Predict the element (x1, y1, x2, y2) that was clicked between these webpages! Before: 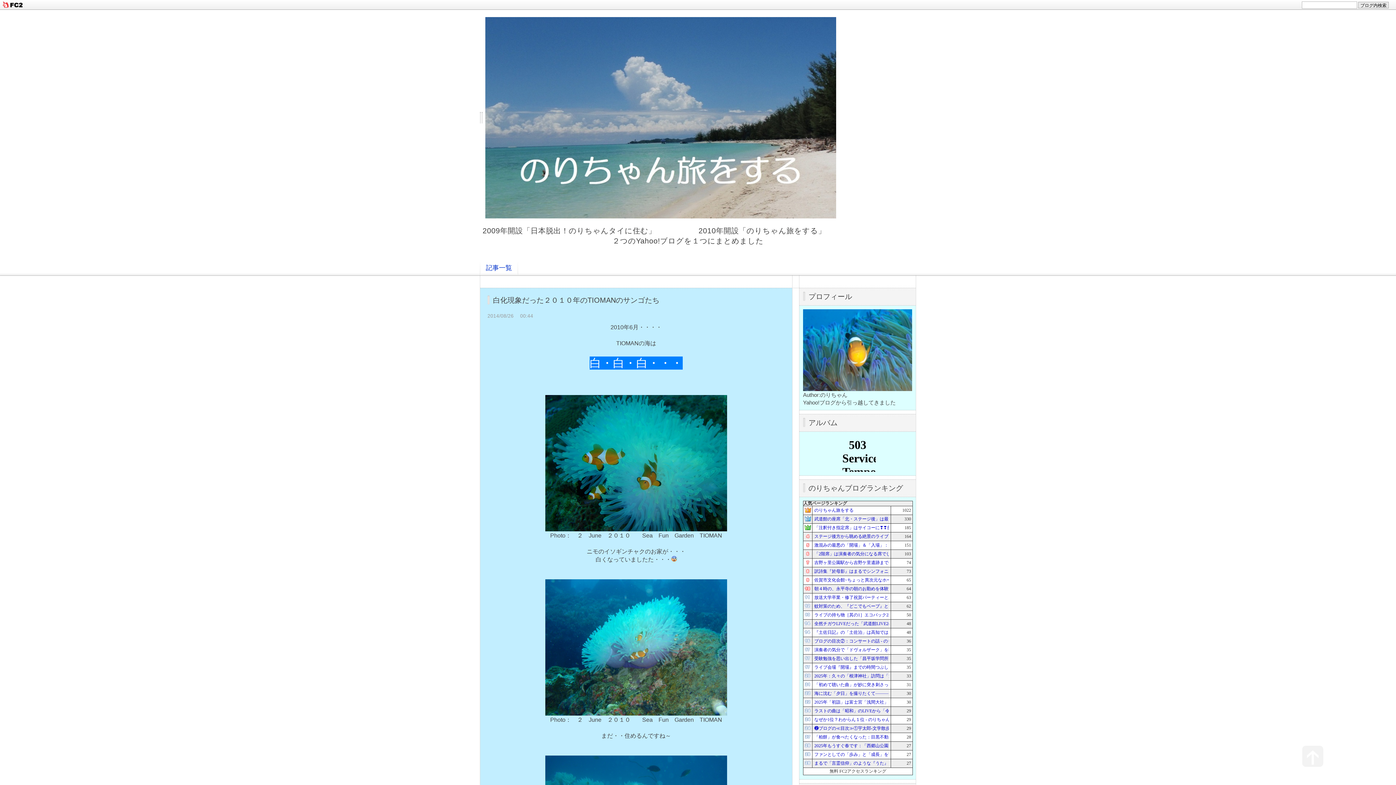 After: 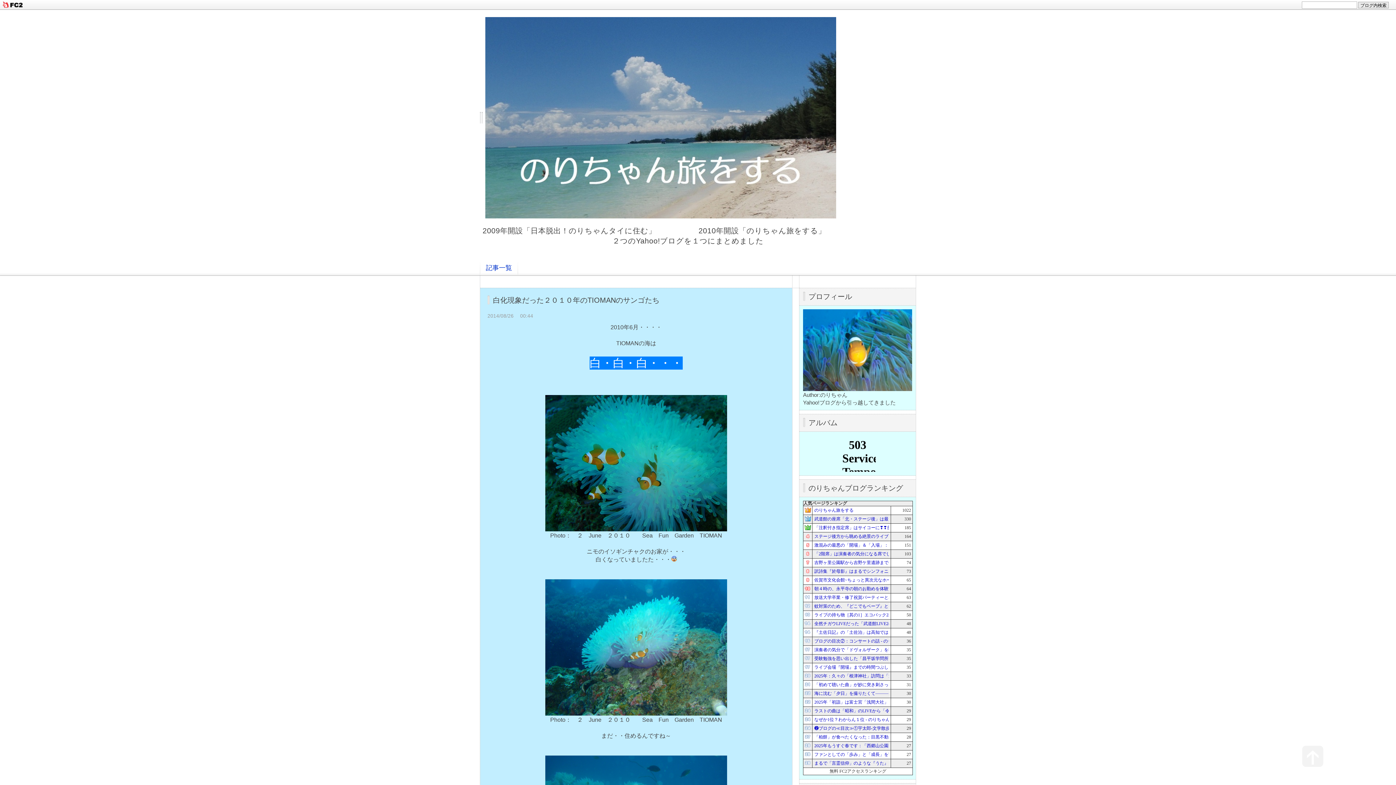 Action: label: のりちゃん旅をする bbox: (814, 508, 853, 513)